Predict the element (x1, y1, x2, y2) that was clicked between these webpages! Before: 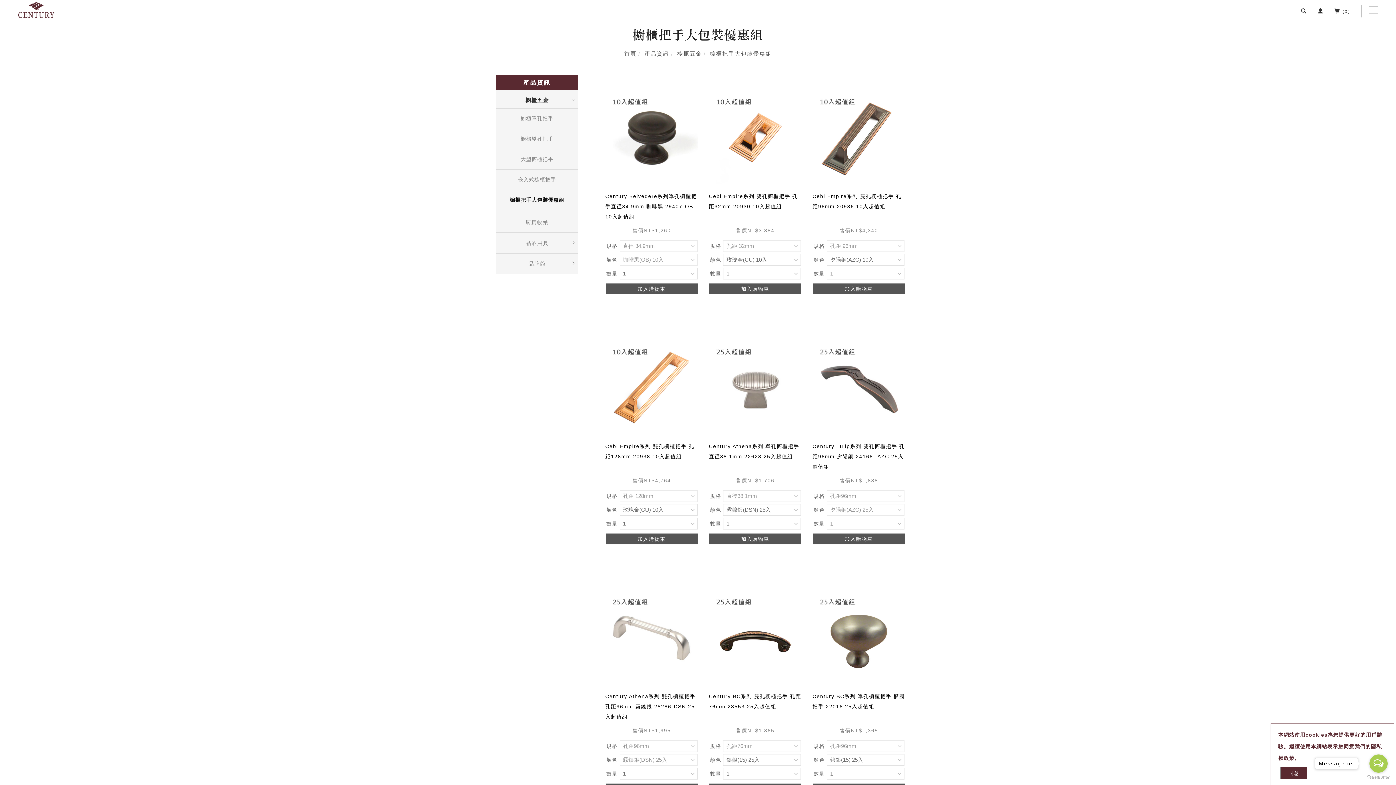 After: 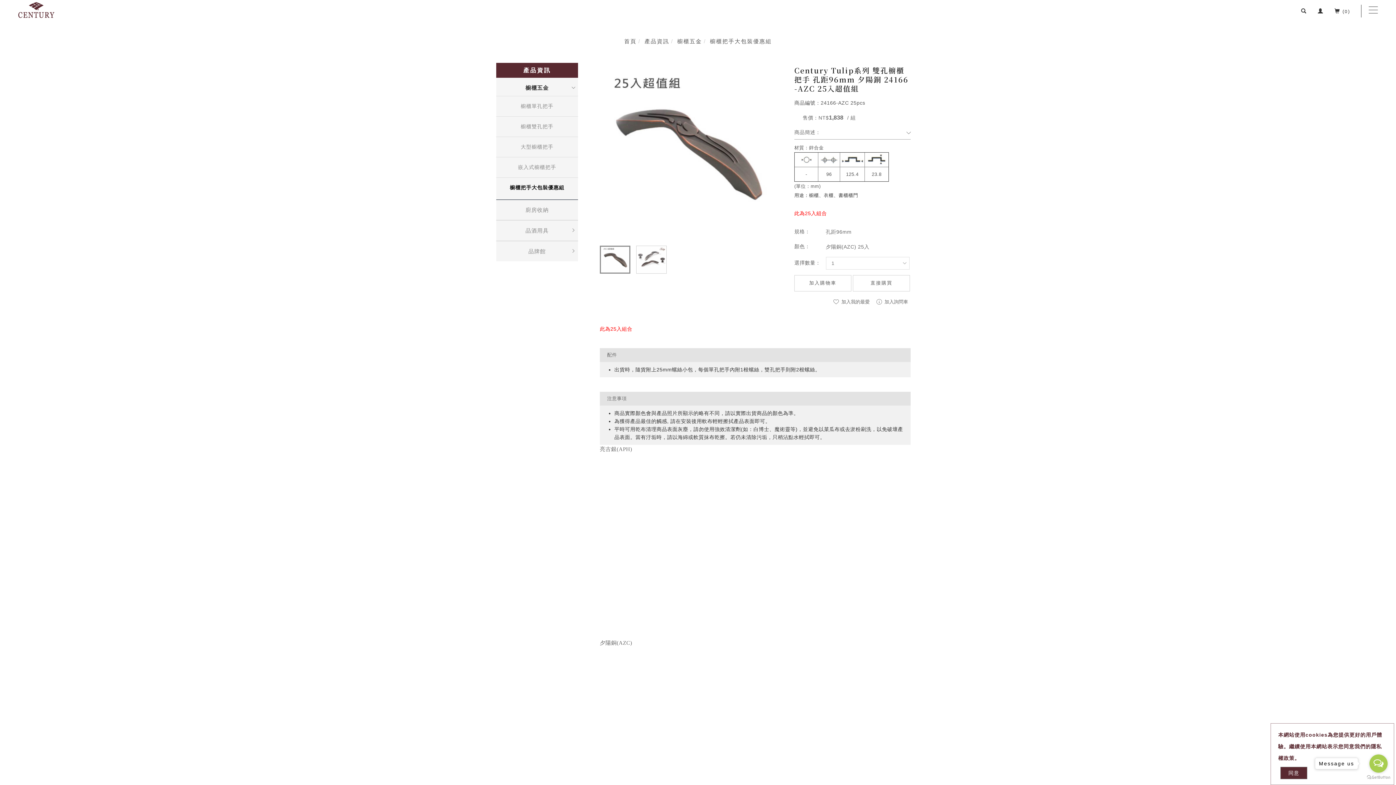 Action: bbox: (812, 384, 905, 390)